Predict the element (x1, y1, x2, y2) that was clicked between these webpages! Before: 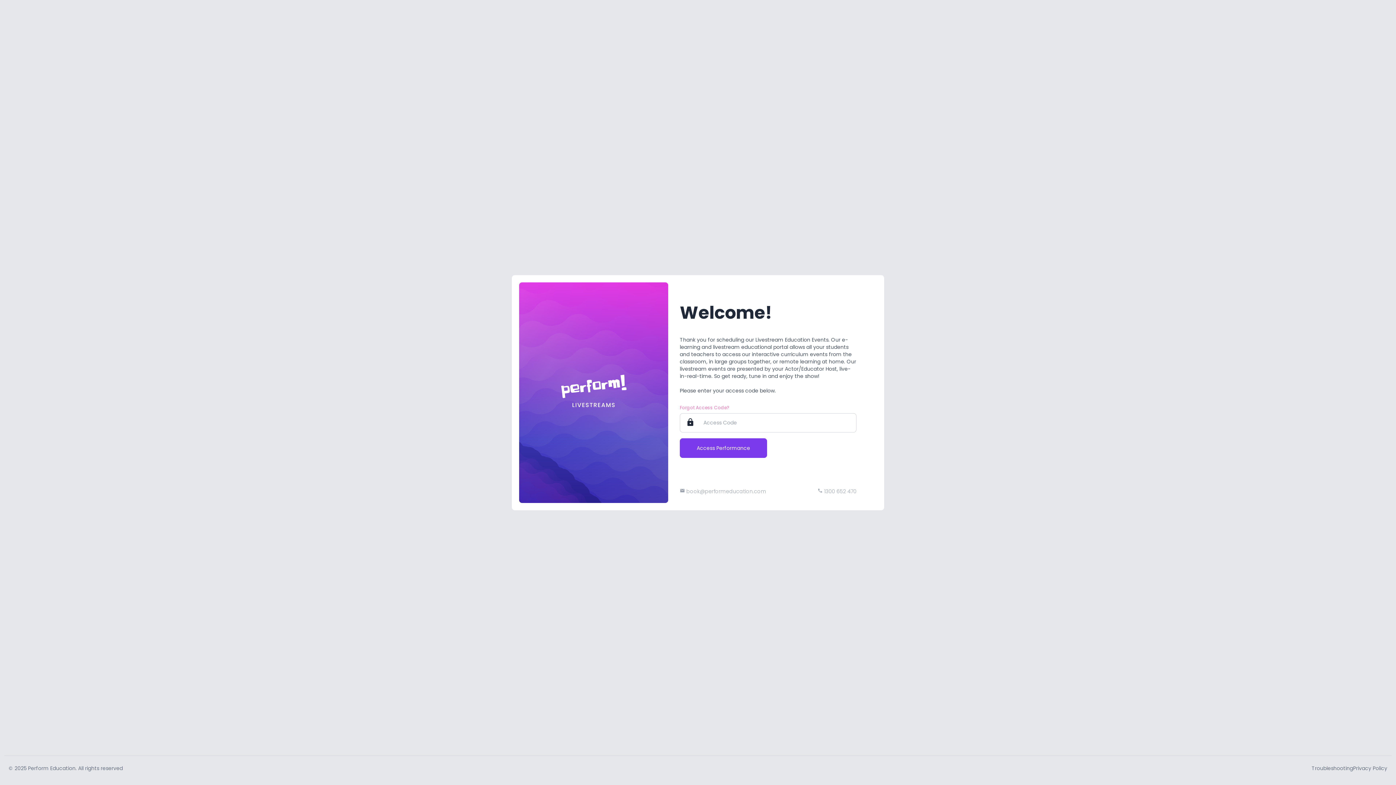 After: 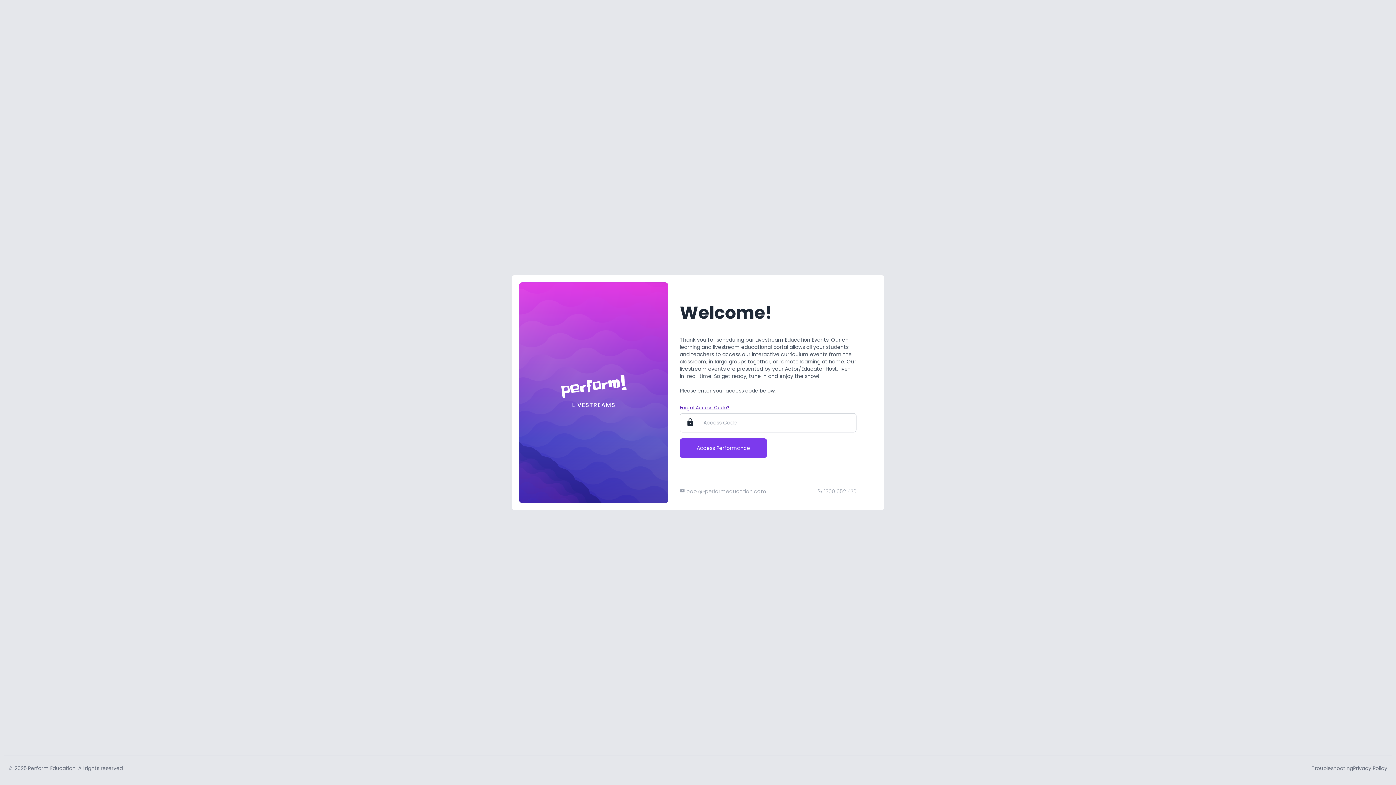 Action: bbox: (680, 404, 729, 410) label: Forgot Access Code?